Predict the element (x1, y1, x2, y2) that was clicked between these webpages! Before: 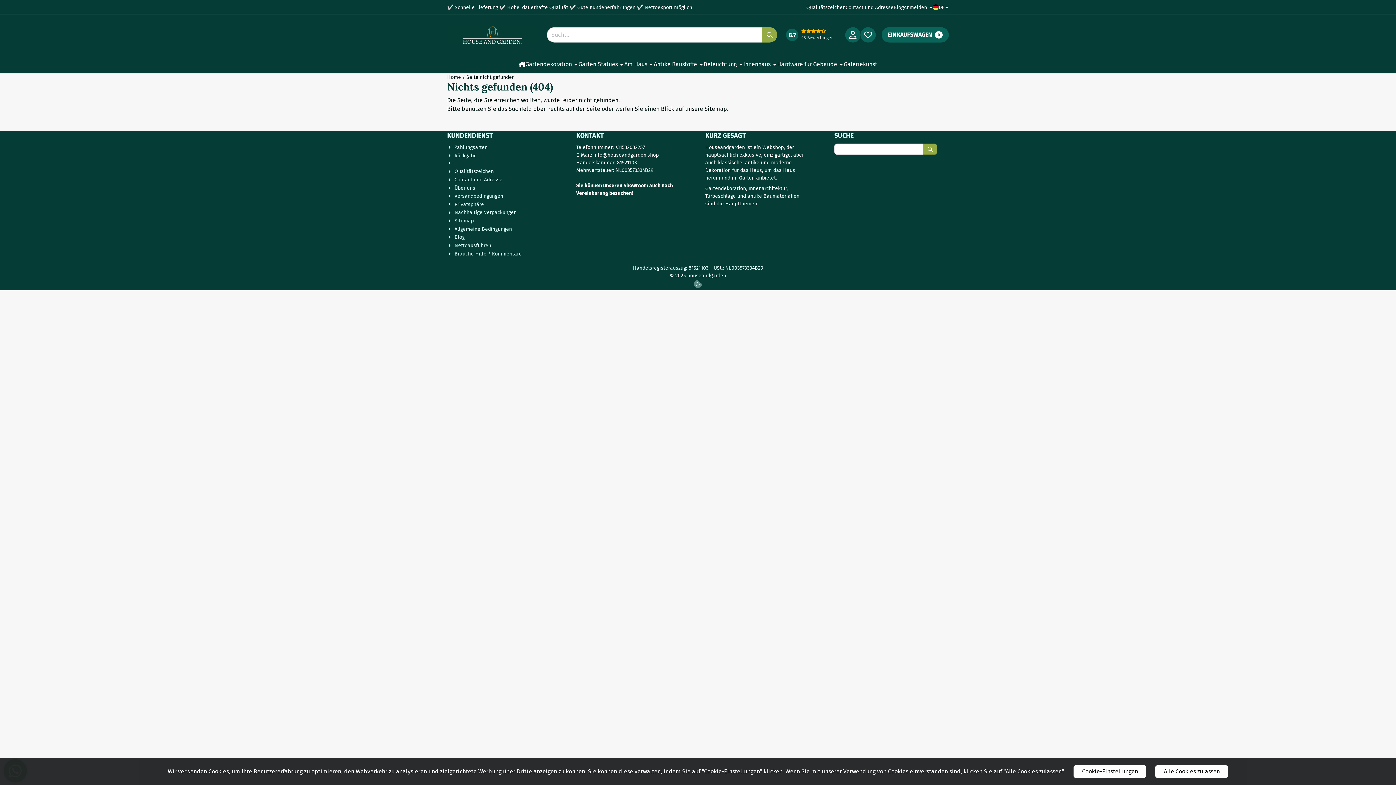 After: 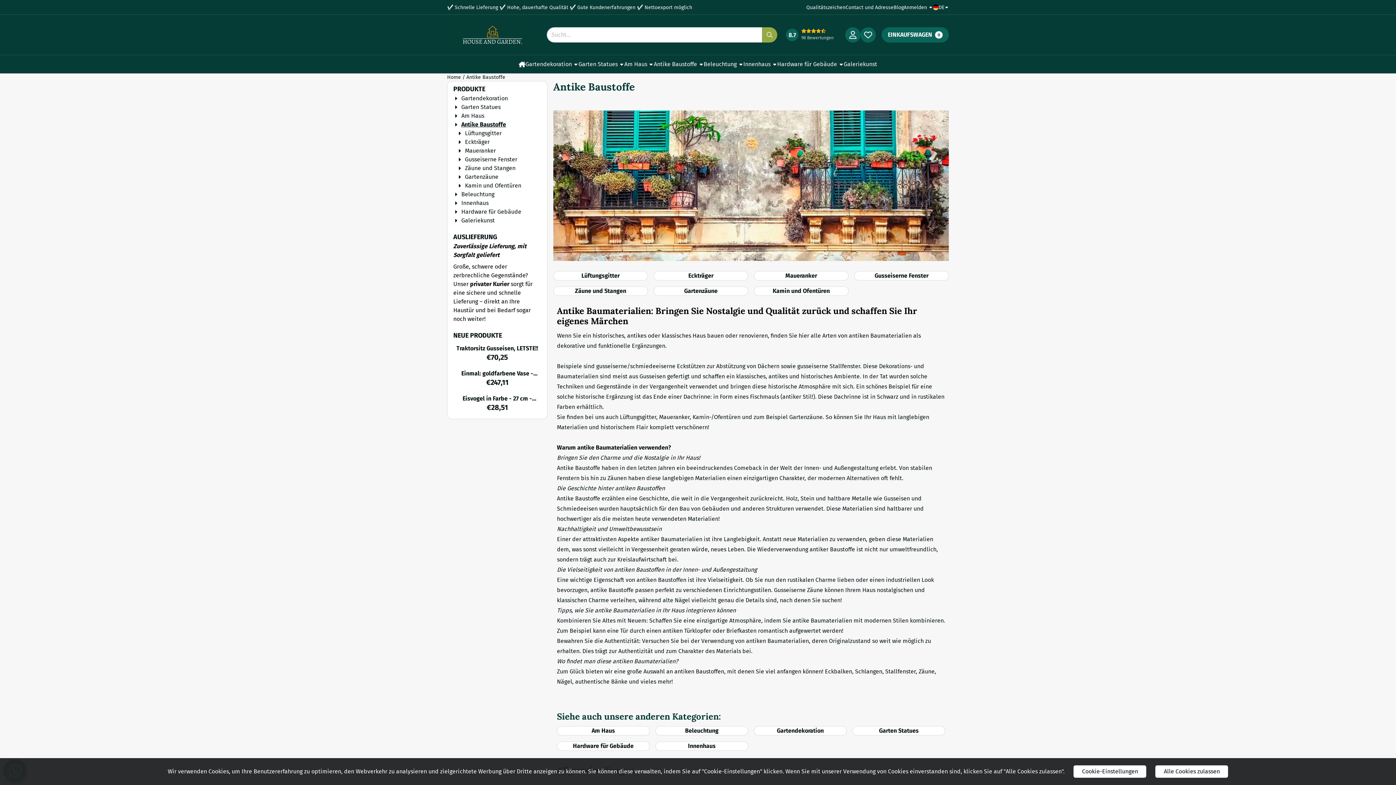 Action: label: Antike Baustoffe bbox: (653, 55, 703, 73)